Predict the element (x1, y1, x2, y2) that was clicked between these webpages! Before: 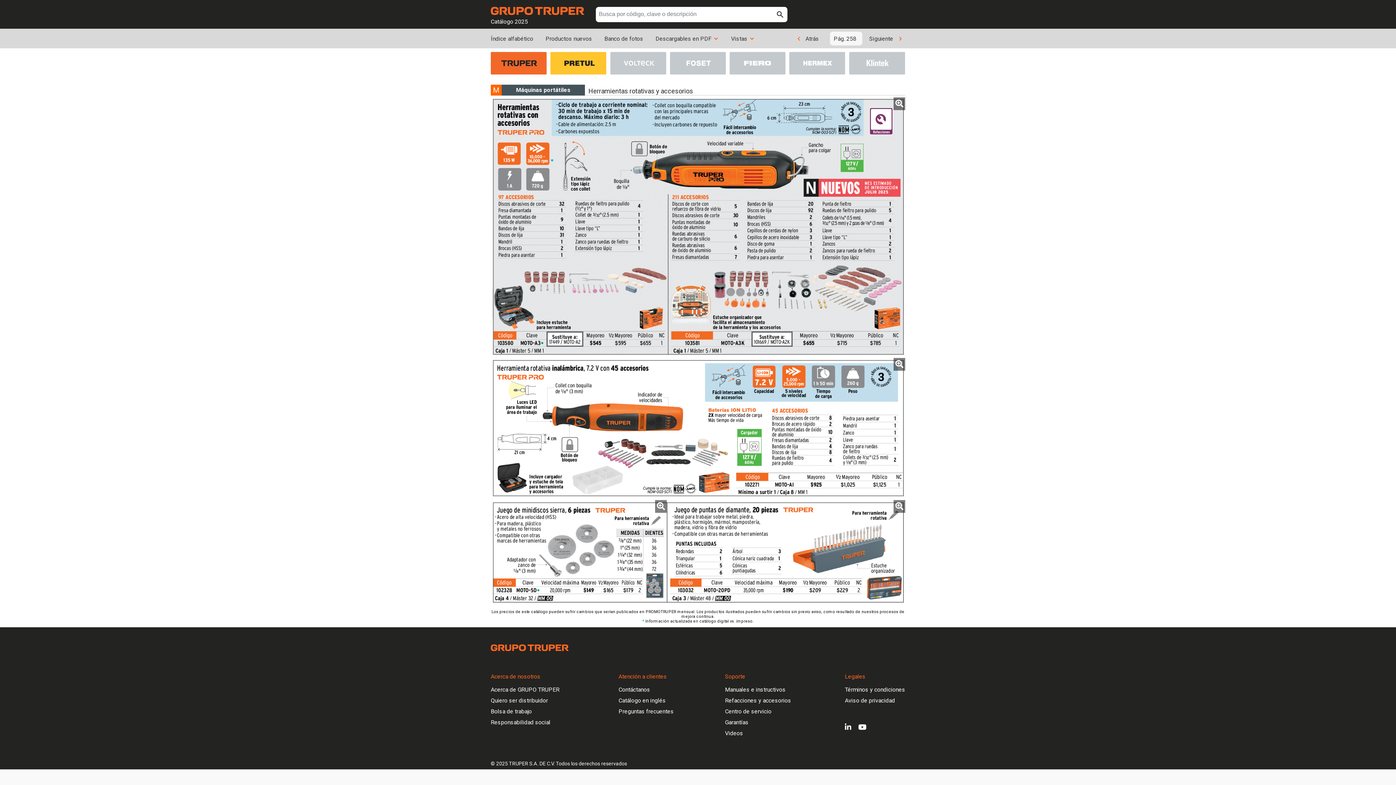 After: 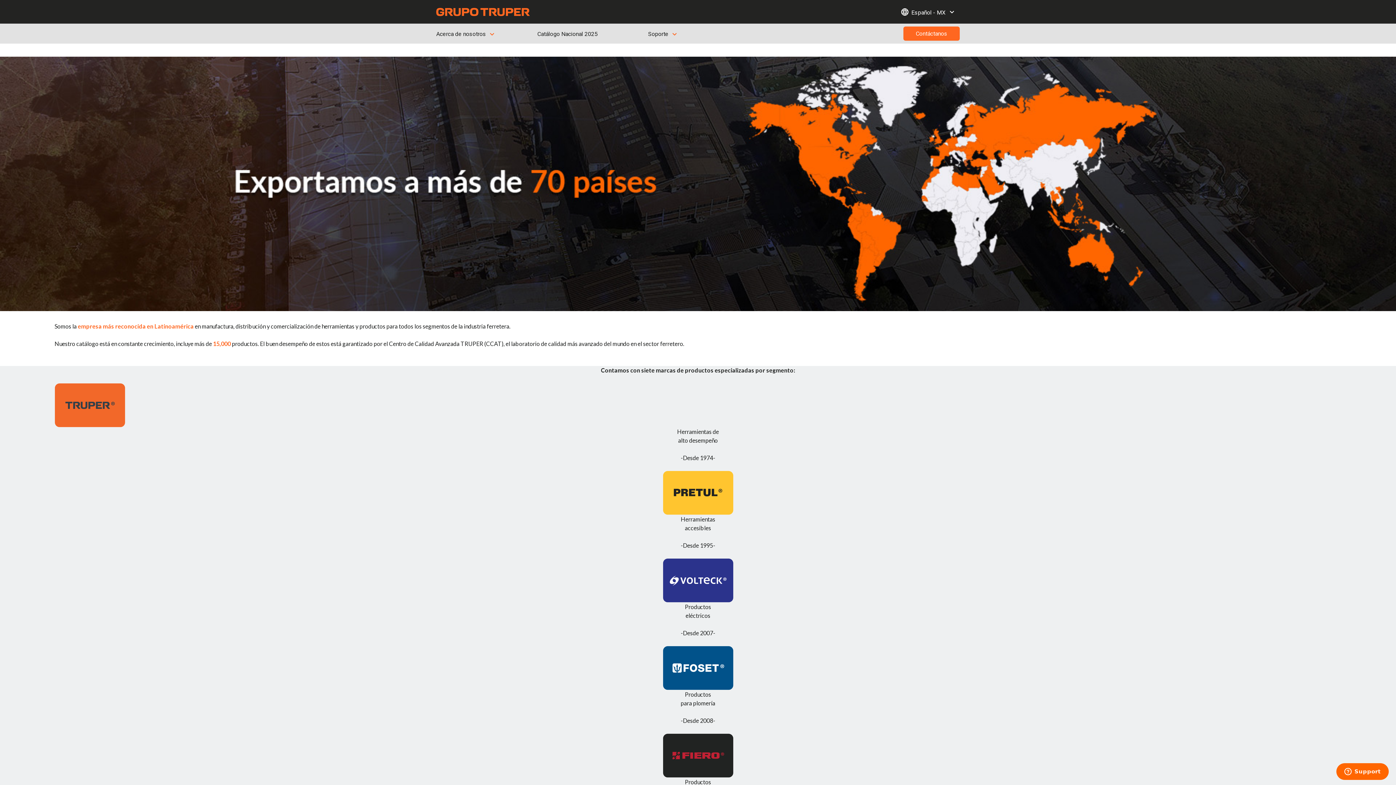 Action: label: Acerca de GRUPO TRUPER bbox: (490, 686, 559, 693)